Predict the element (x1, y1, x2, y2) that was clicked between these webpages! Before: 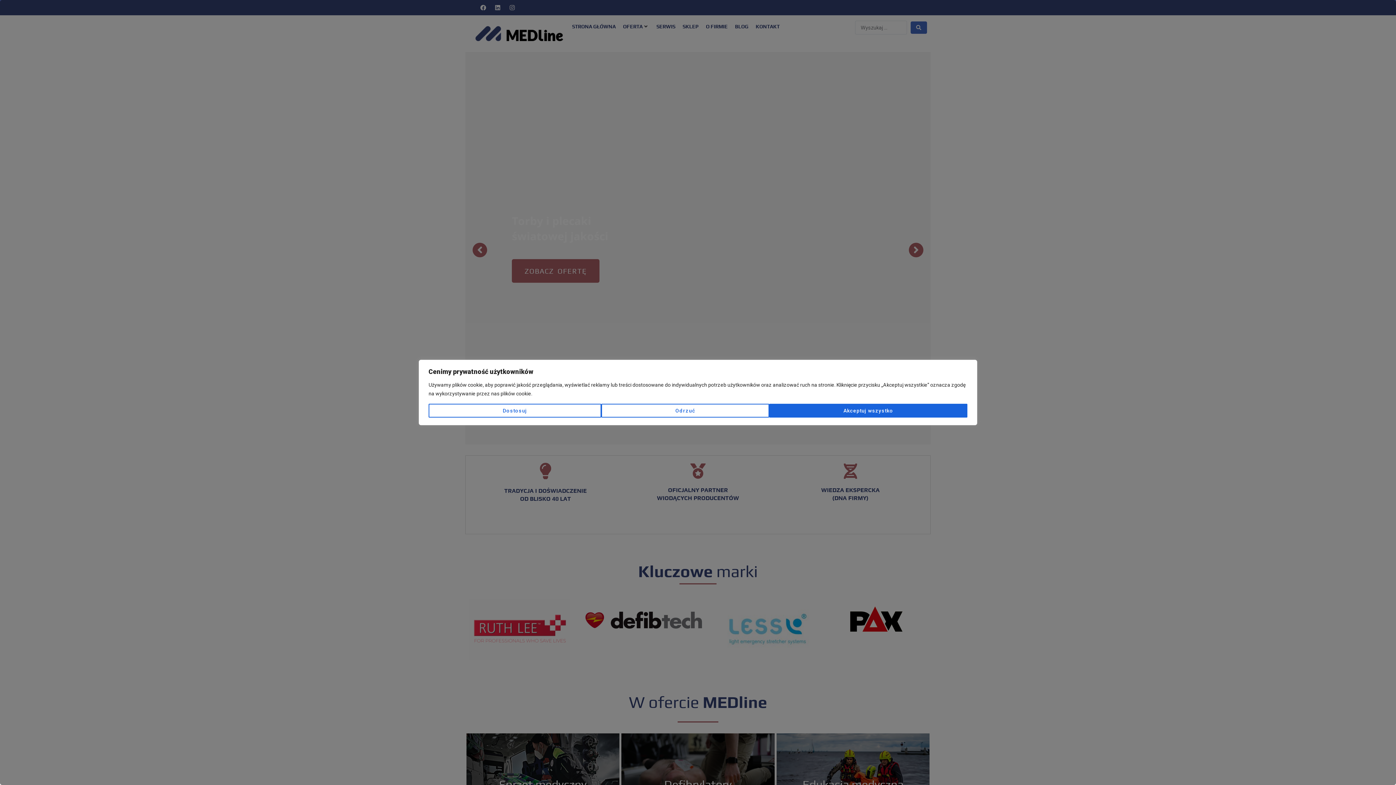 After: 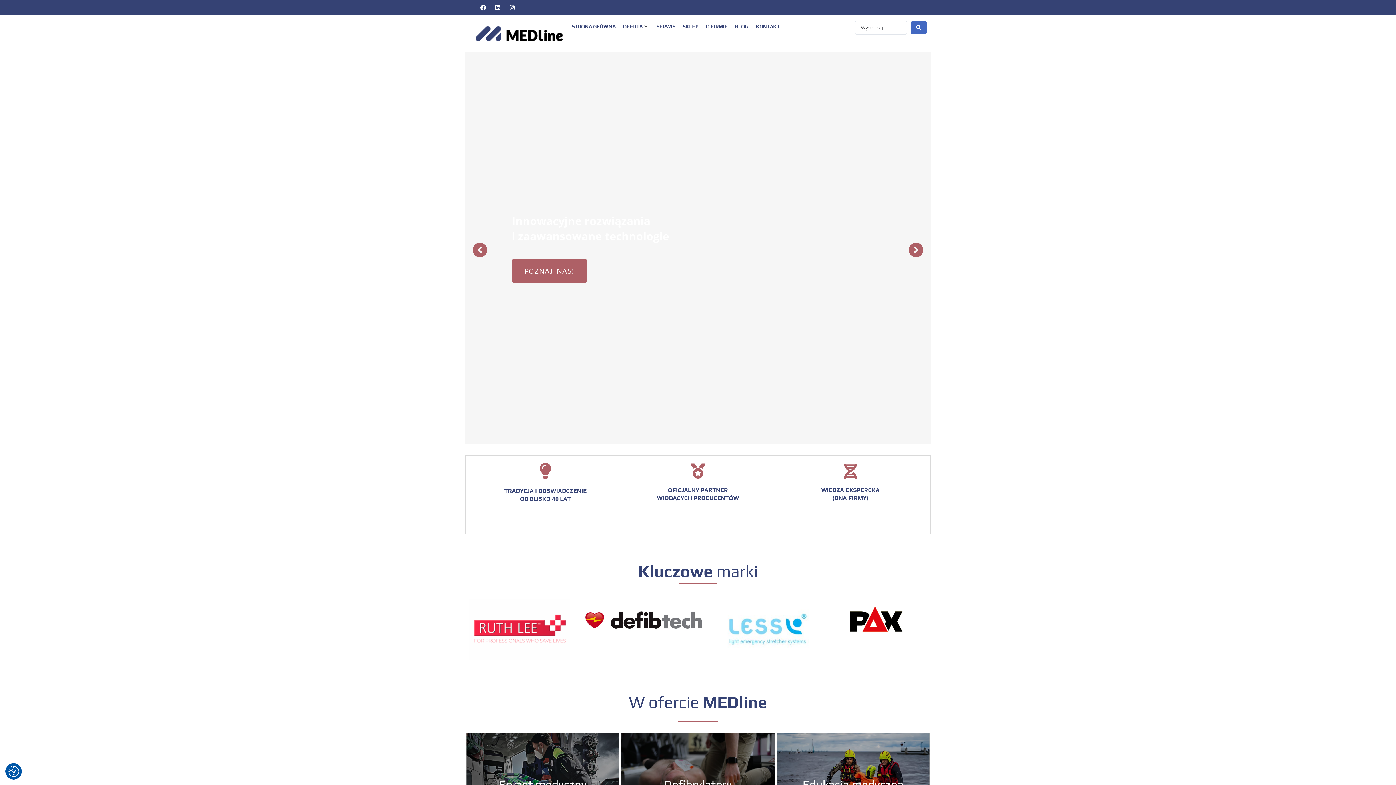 Action: bbox: (601, 404, 769, 417) label: Odrzuć